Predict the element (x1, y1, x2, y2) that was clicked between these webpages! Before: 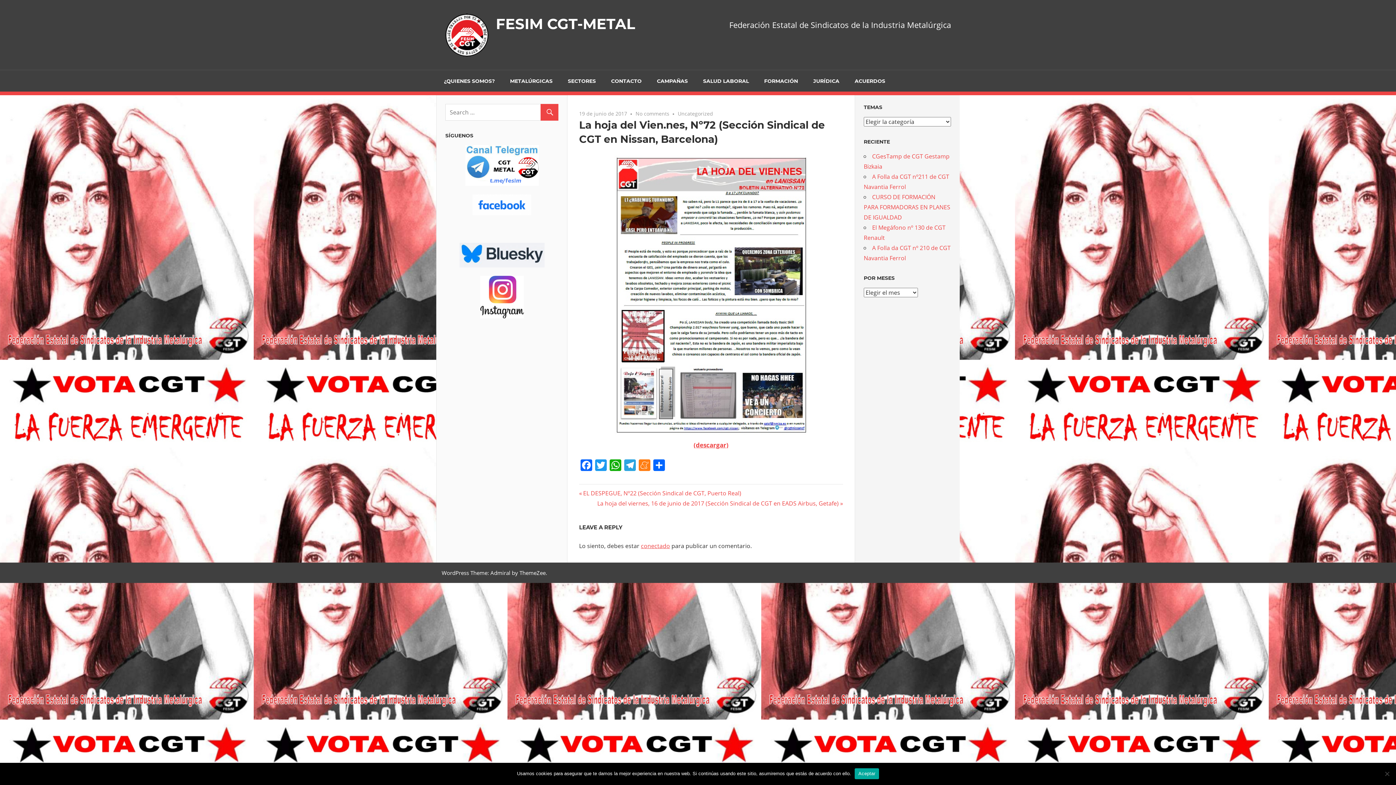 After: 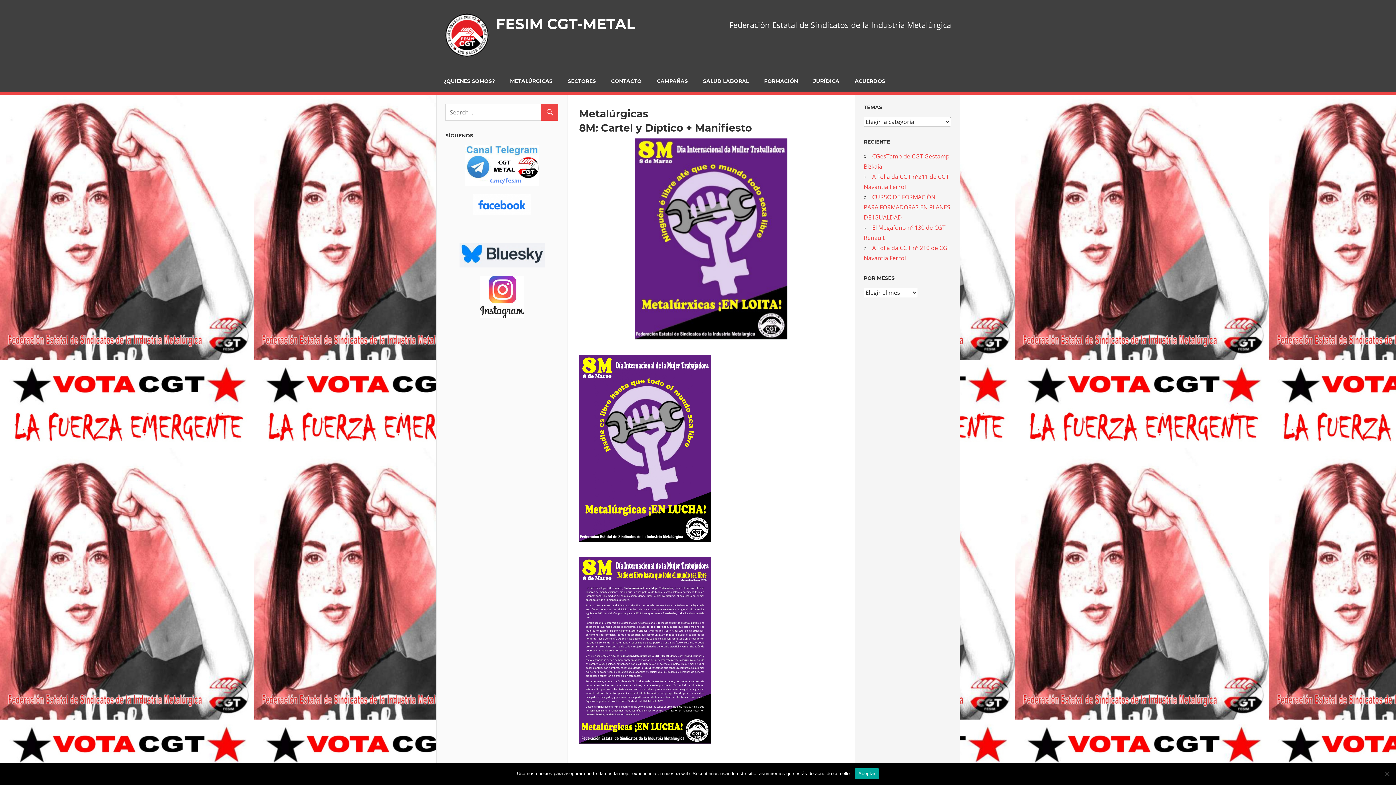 Action: bbox: (502, 70, 560, 91) label: METALÚRGICAS